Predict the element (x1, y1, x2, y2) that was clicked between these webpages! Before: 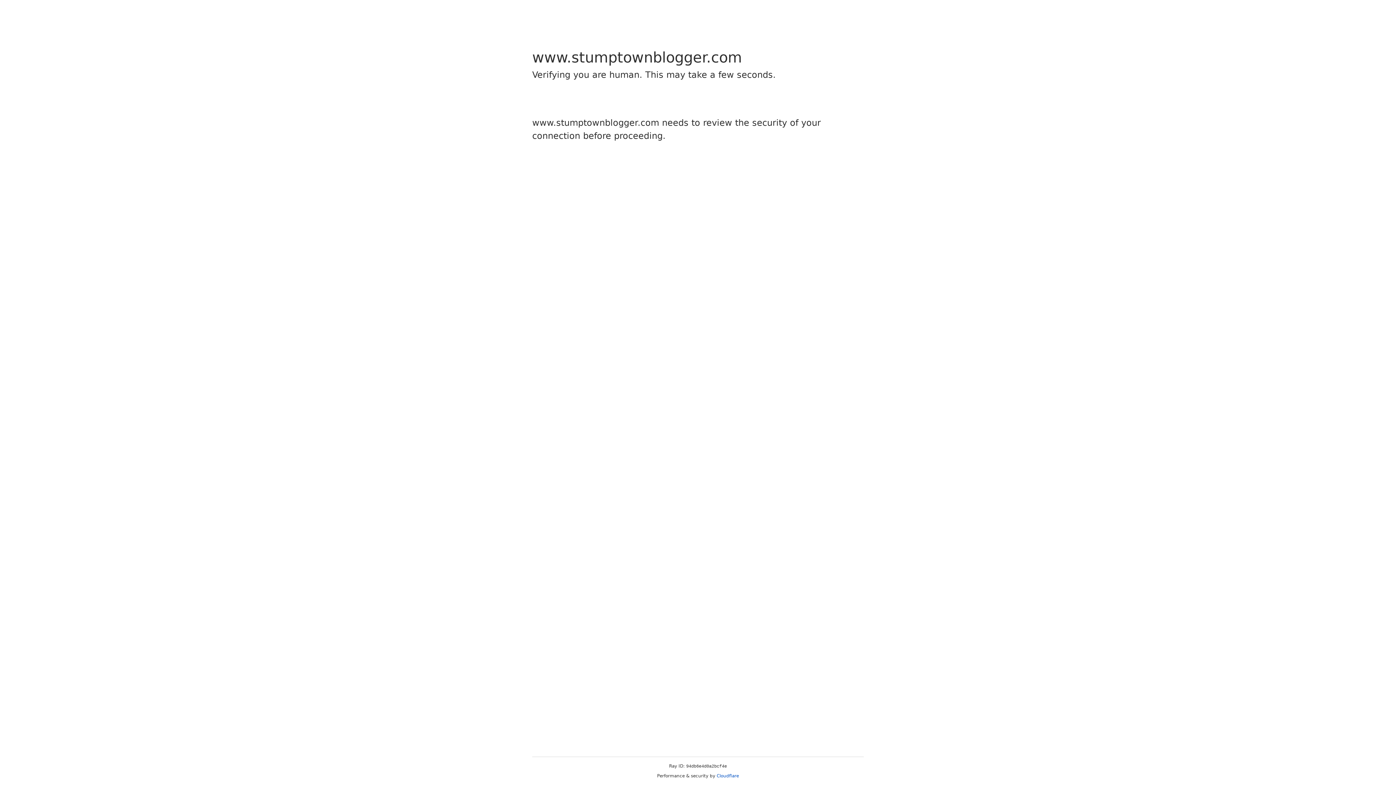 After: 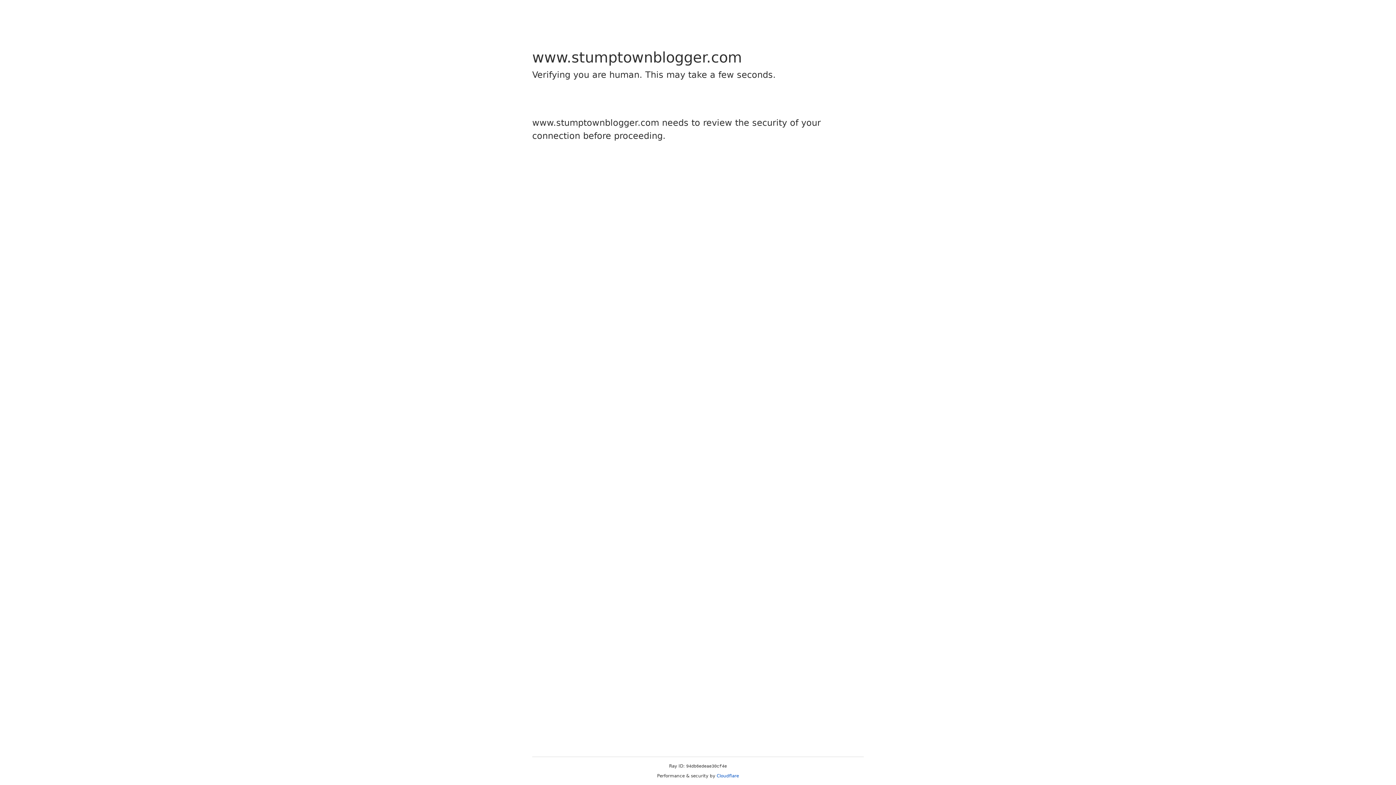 Action: label: Cloudflare bbox: (716, 773, 739, 778)